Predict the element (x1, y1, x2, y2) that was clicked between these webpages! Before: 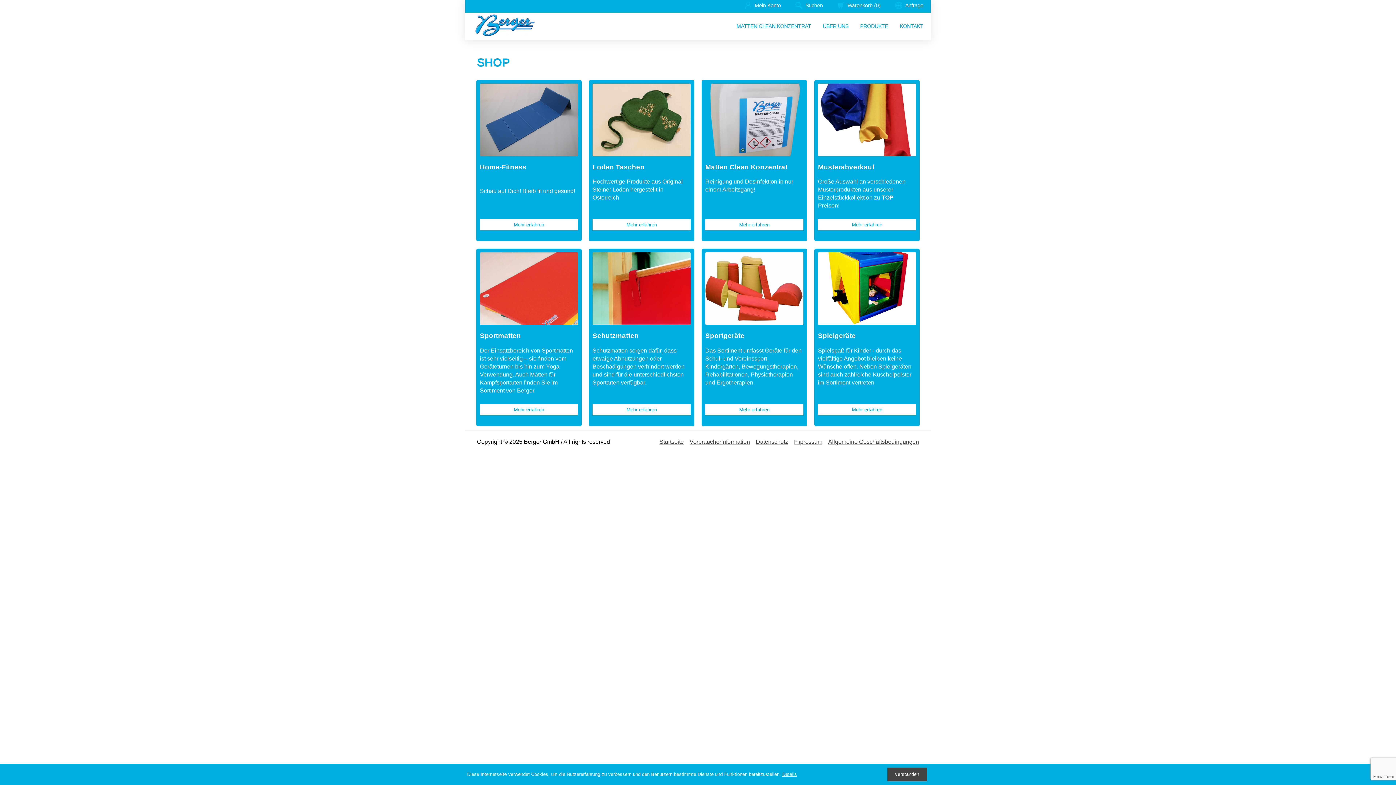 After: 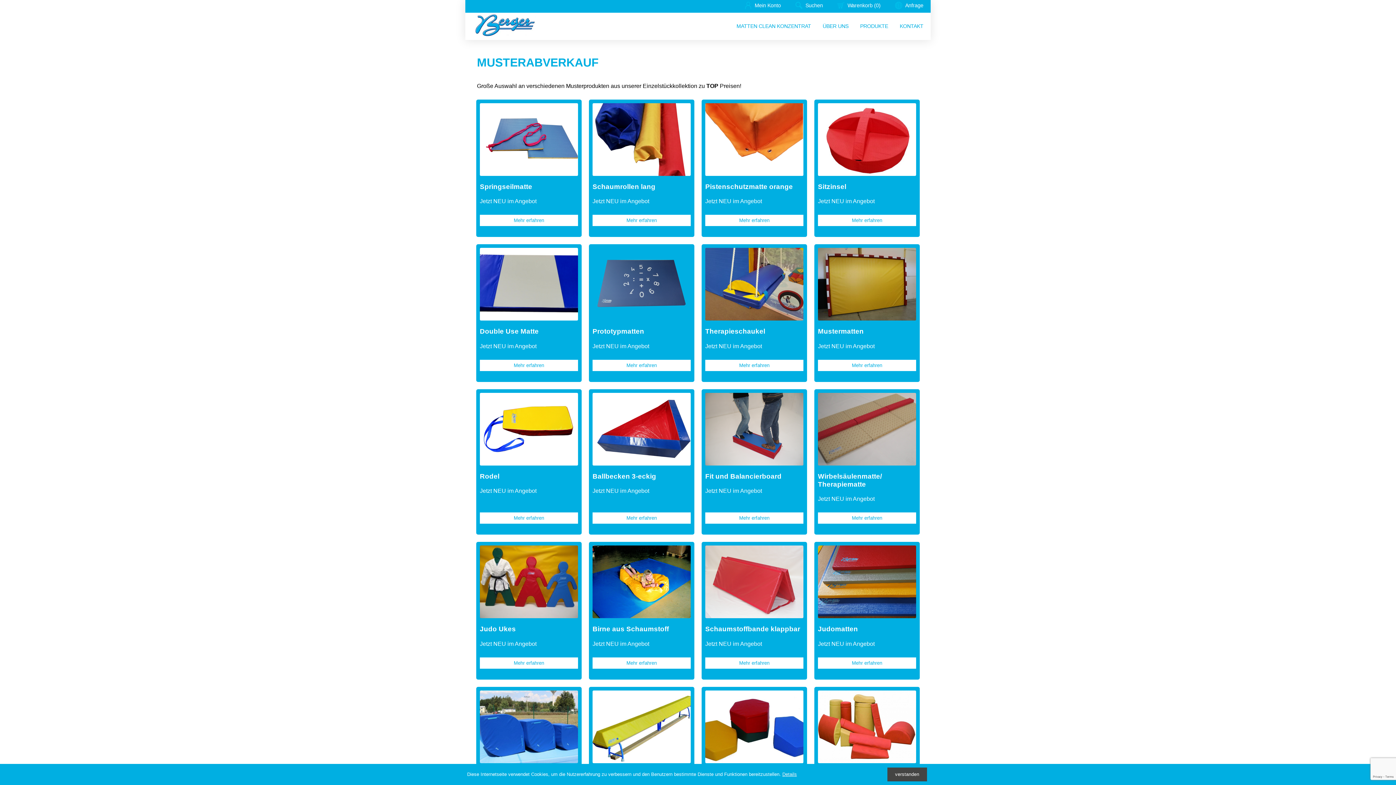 Action: bbox: (818, 219, 916, 230) label: Mehr erfahren